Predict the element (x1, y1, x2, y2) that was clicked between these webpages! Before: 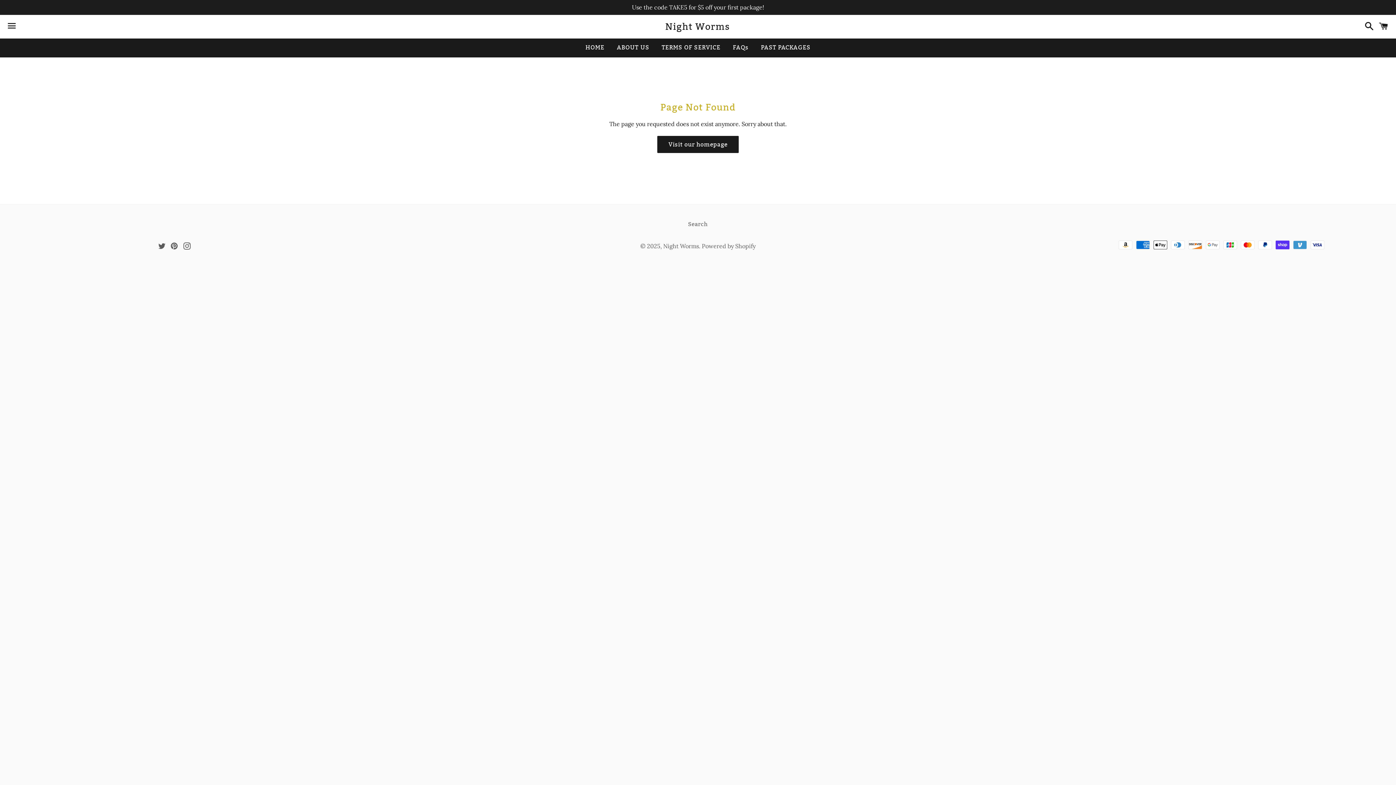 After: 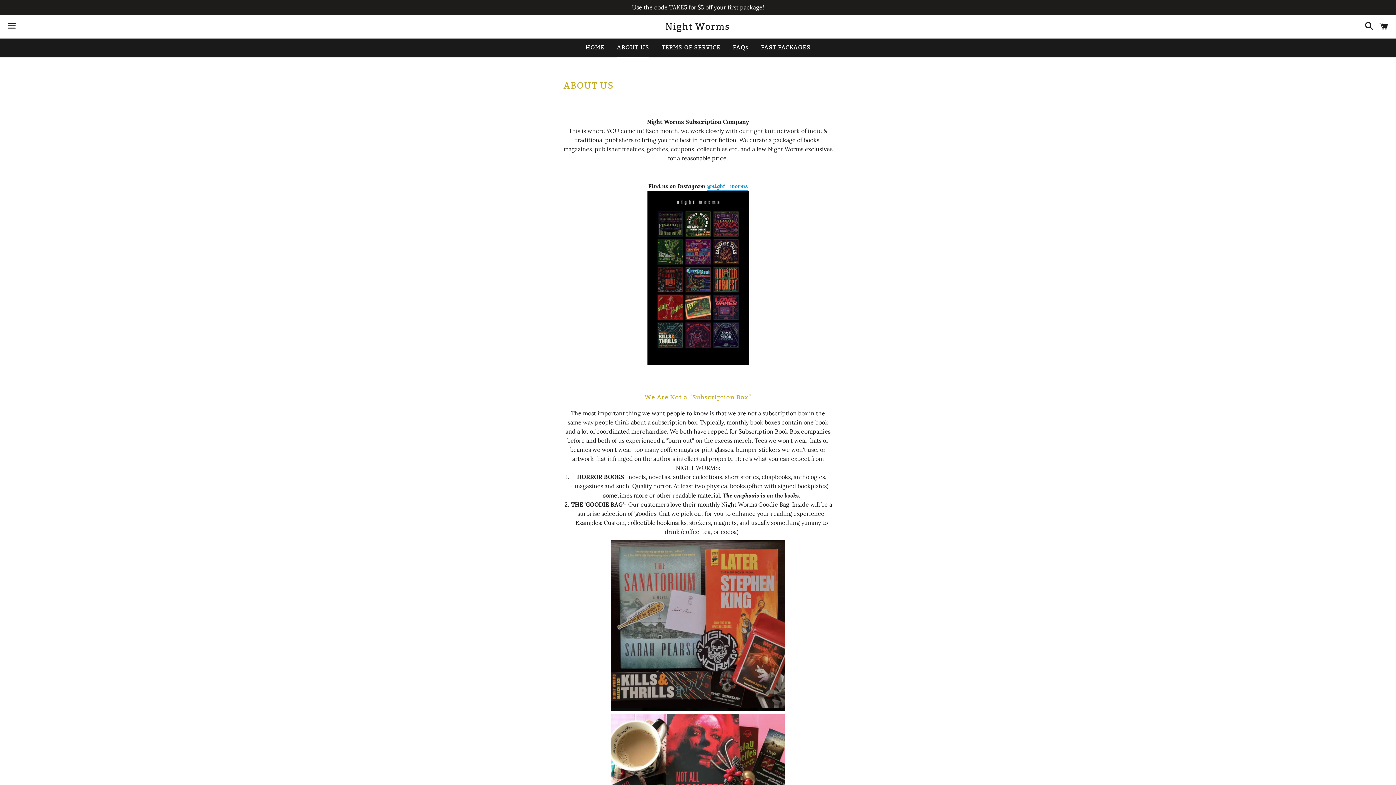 Action: bbox: (611, 38, 654, 56) label: ABOUT US